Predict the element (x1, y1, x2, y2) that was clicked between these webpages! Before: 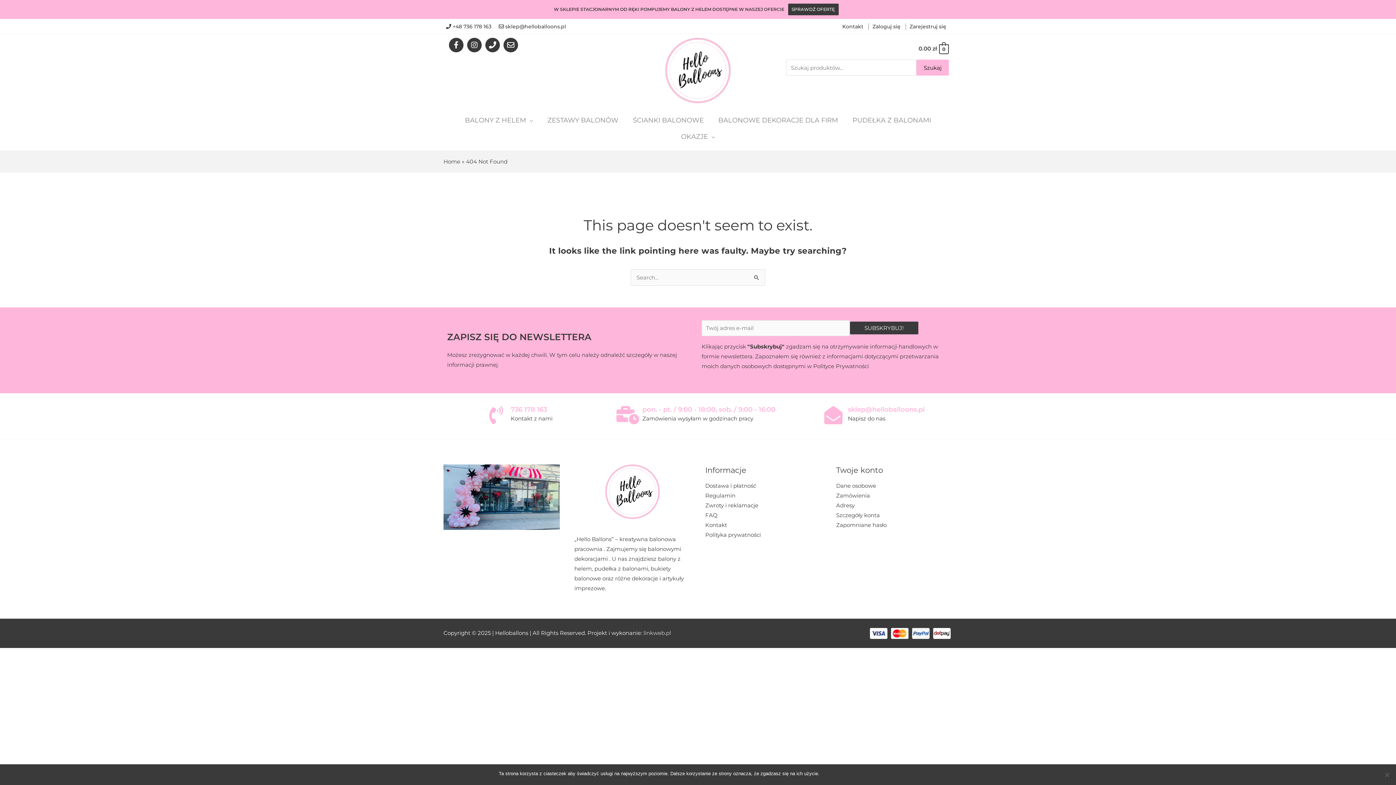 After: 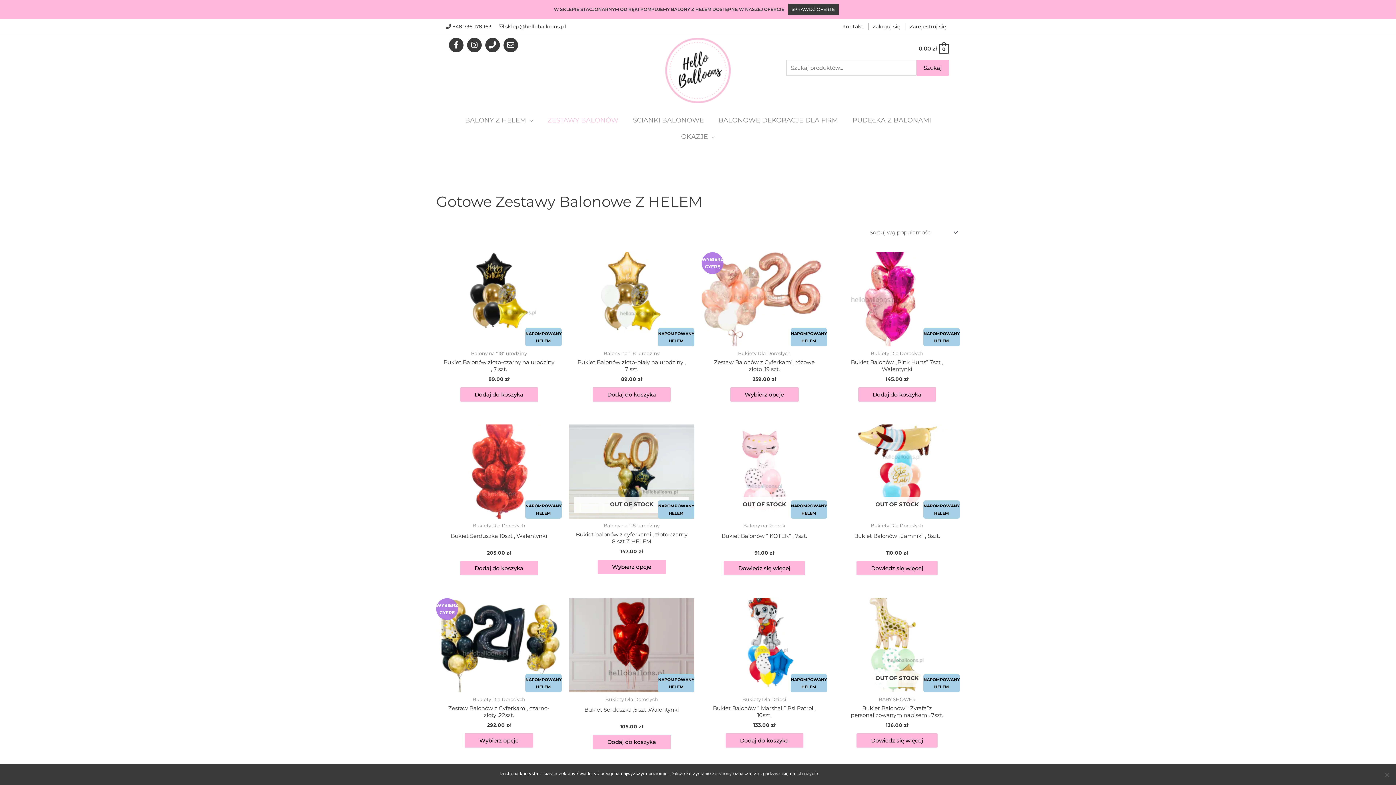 Action: bbox: (540, 112, 625, 128) label: ZESTAWY BALONÓW